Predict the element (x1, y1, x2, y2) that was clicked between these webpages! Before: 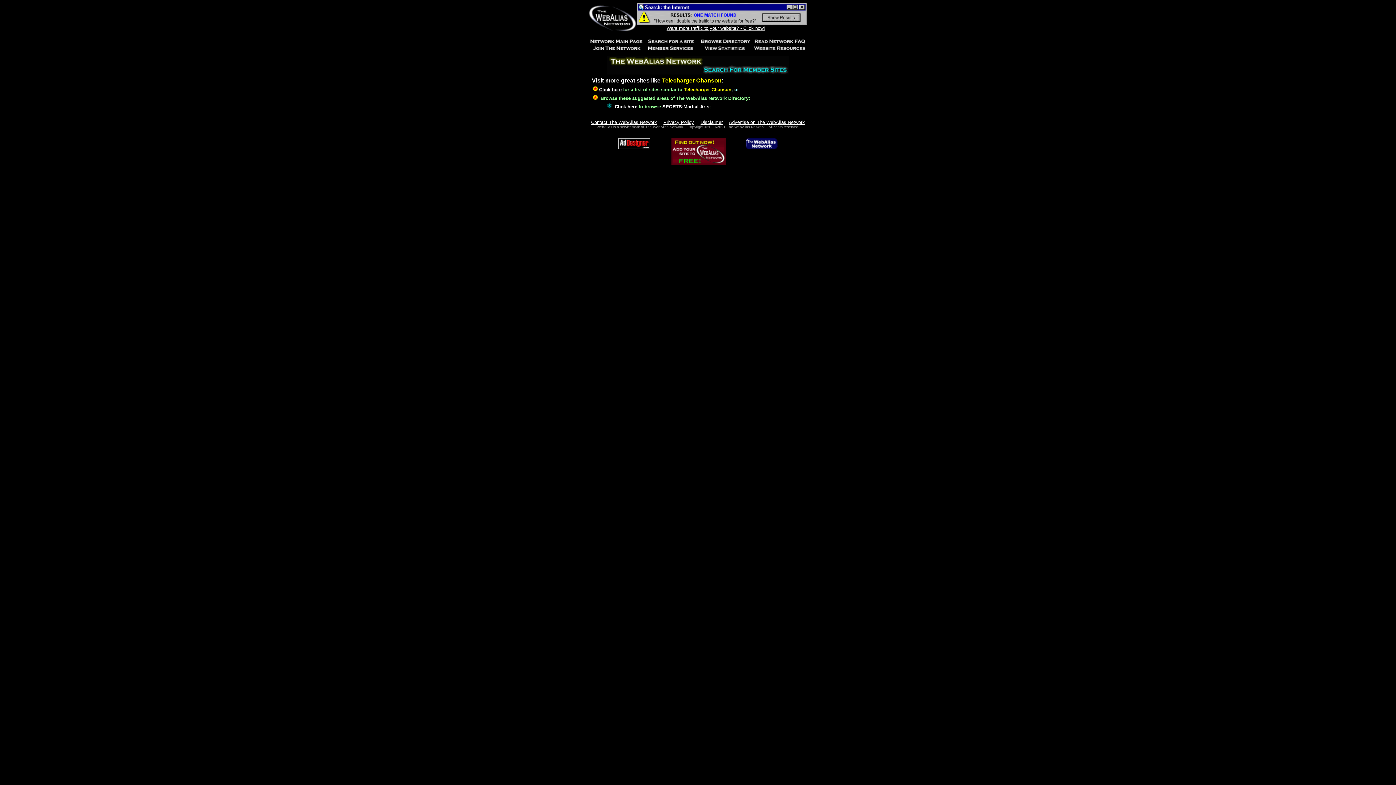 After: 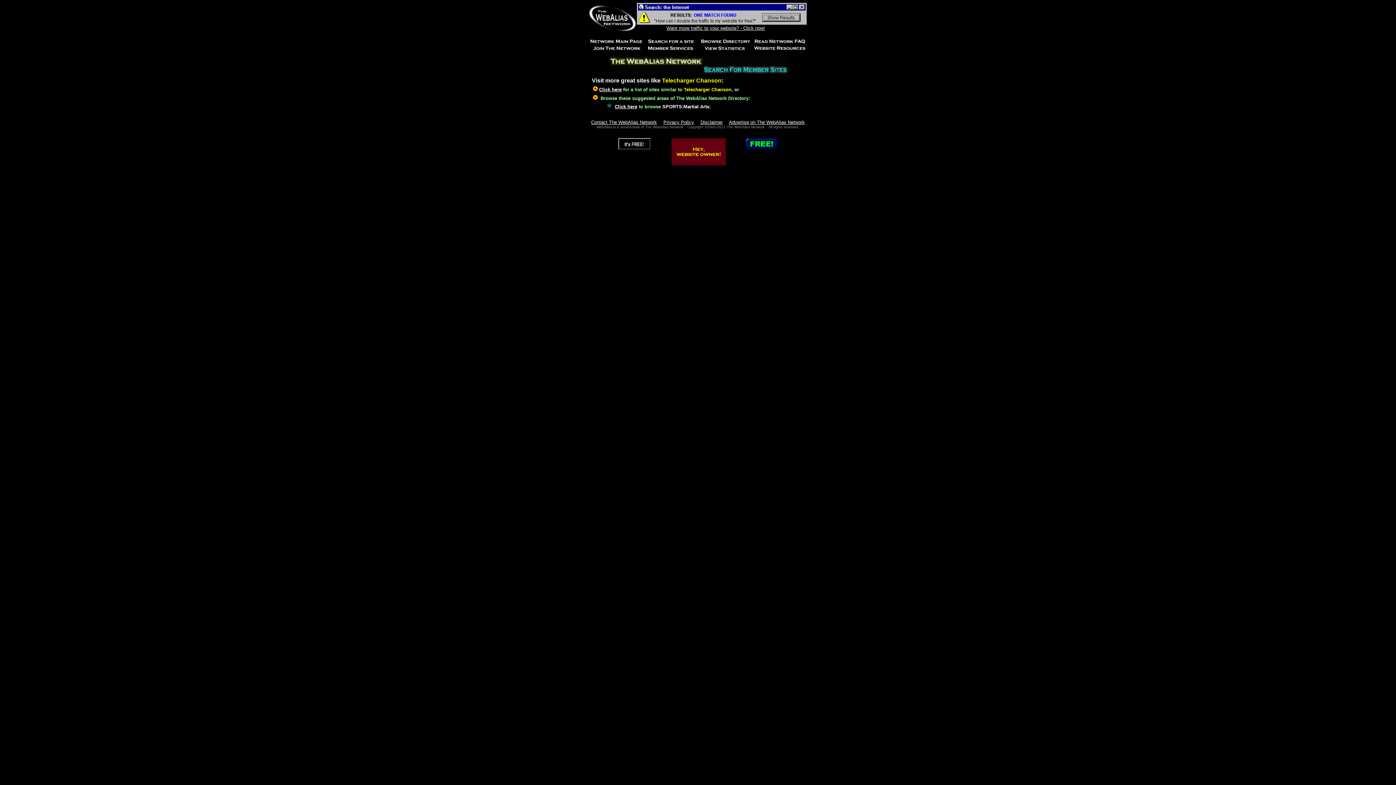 Action: label: Privacy Policy bbox: (663, 119, 694, 125)